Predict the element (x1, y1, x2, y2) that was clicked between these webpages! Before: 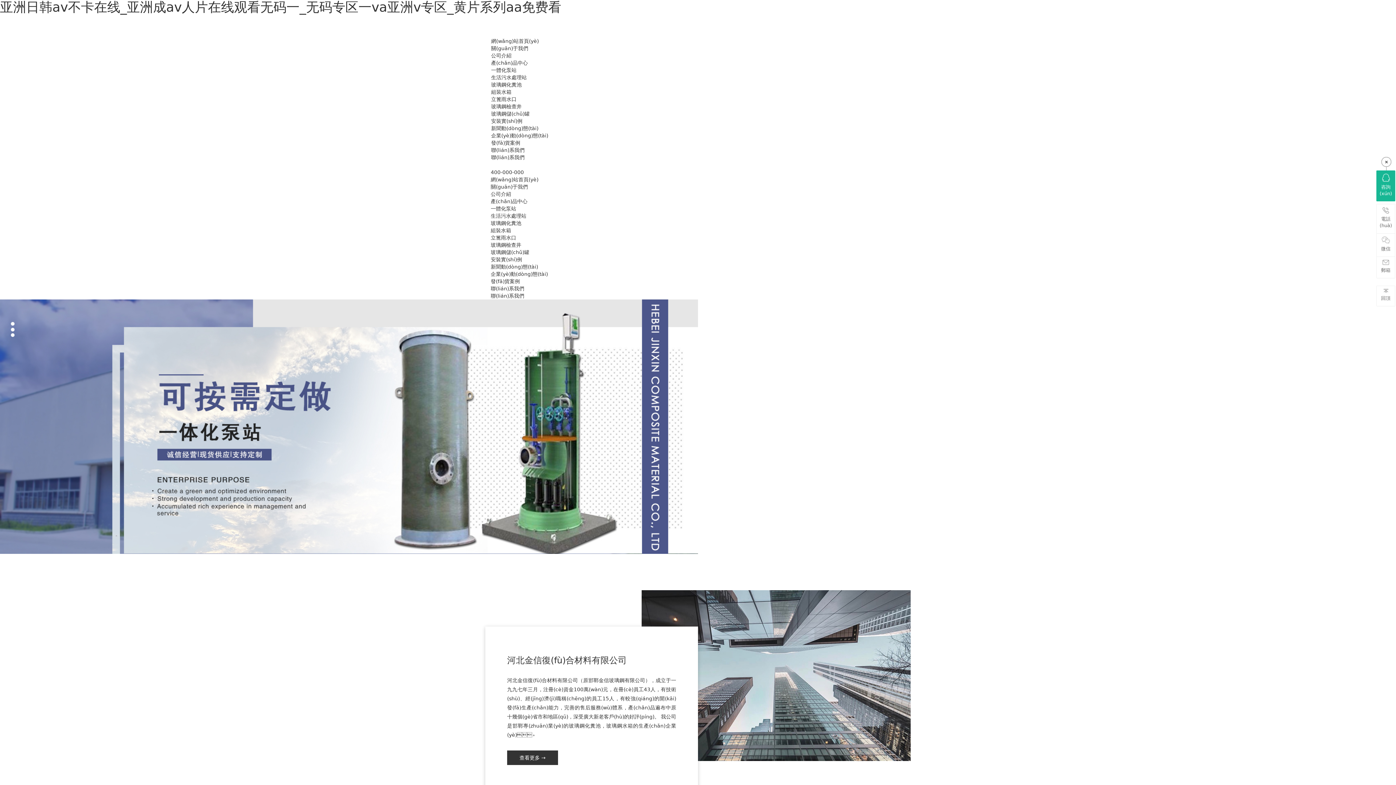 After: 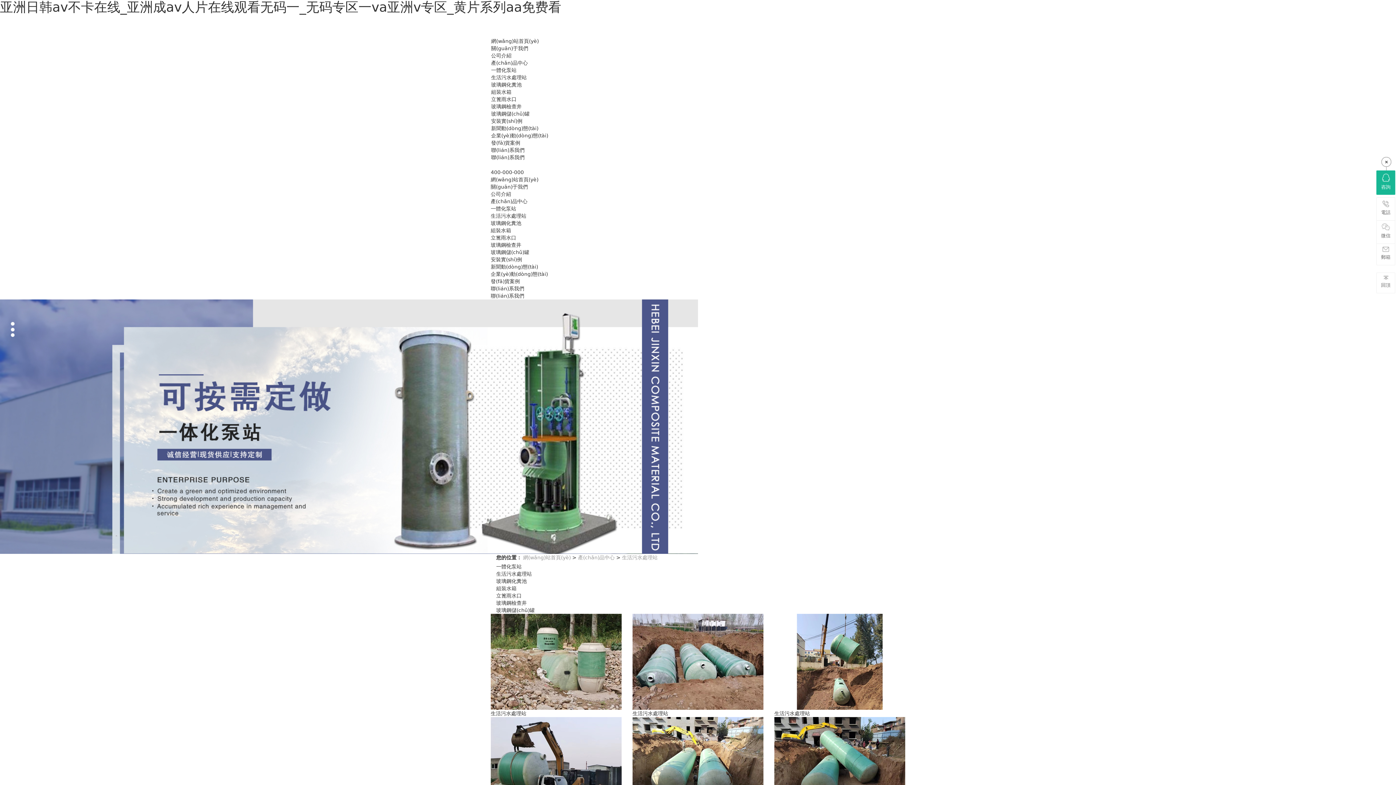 Action: bbox: (490, 213, 526, 218) label: 生活污水處理站